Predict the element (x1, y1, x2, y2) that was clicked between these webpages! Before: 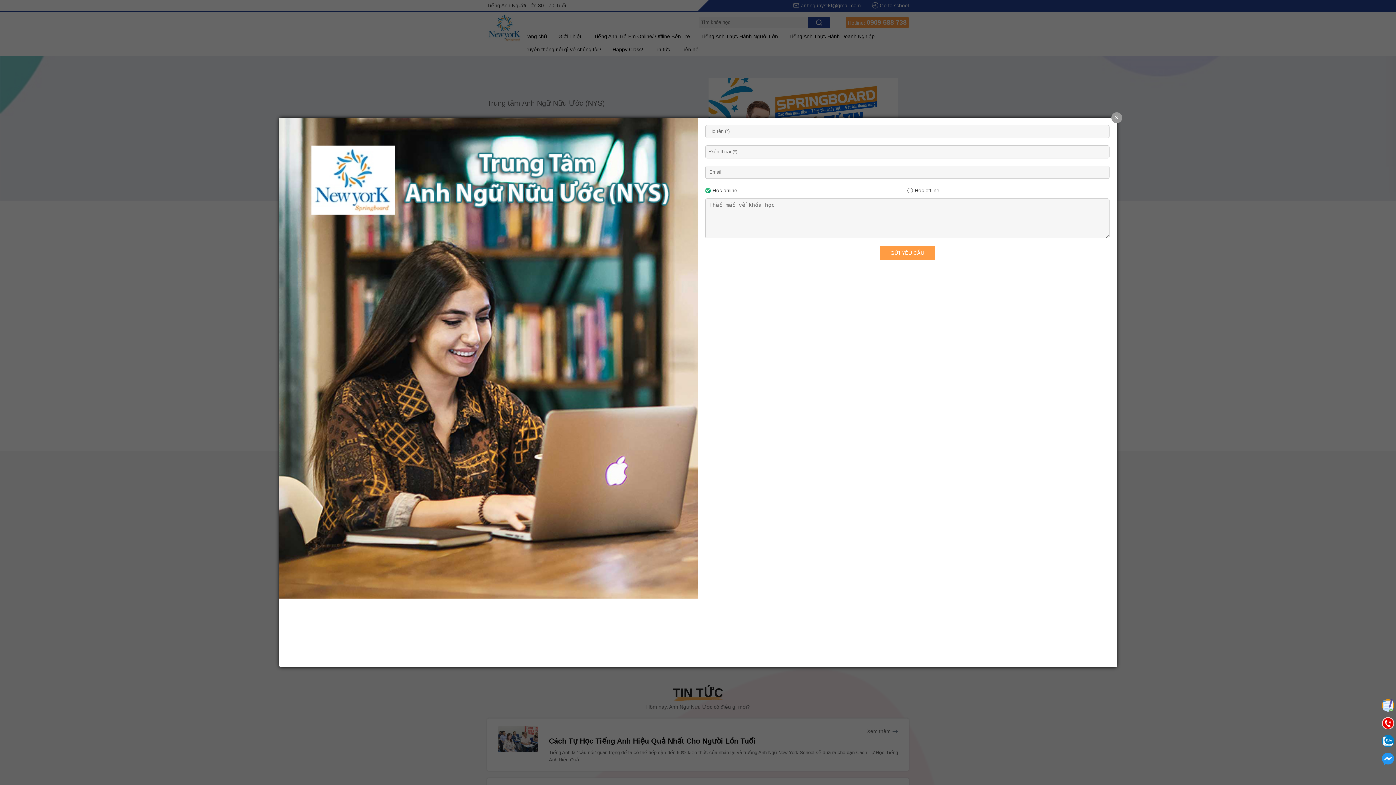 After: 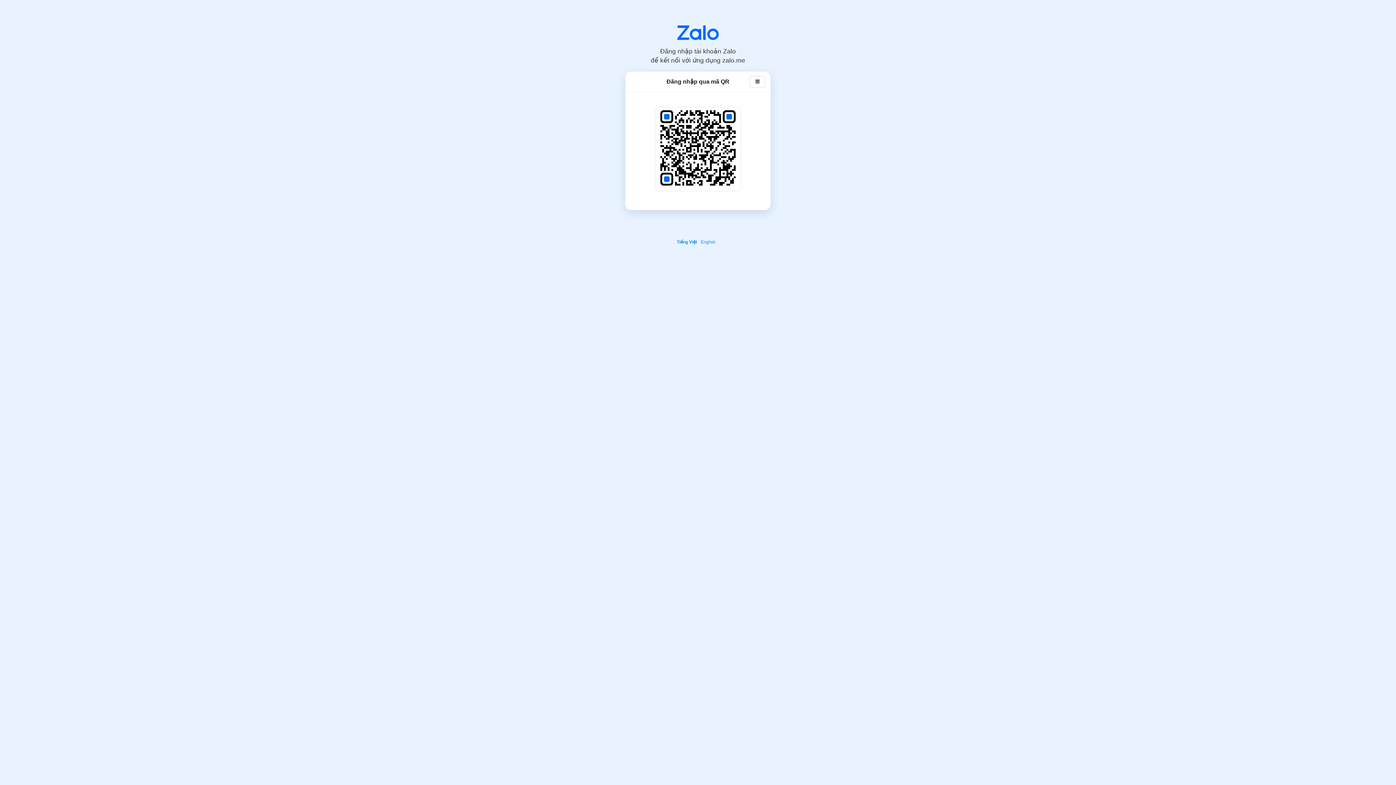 Action: bbox: (1382, 735, 1394, 747)